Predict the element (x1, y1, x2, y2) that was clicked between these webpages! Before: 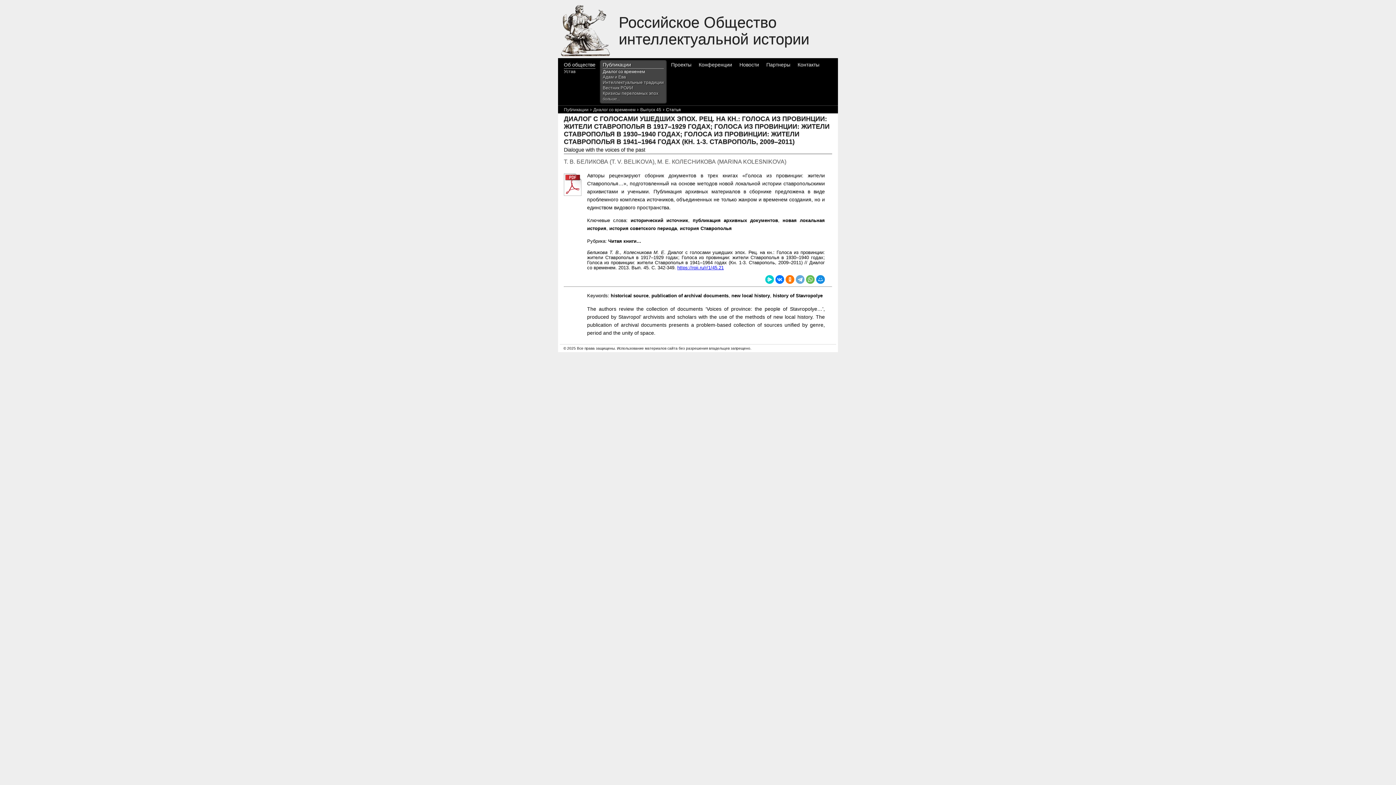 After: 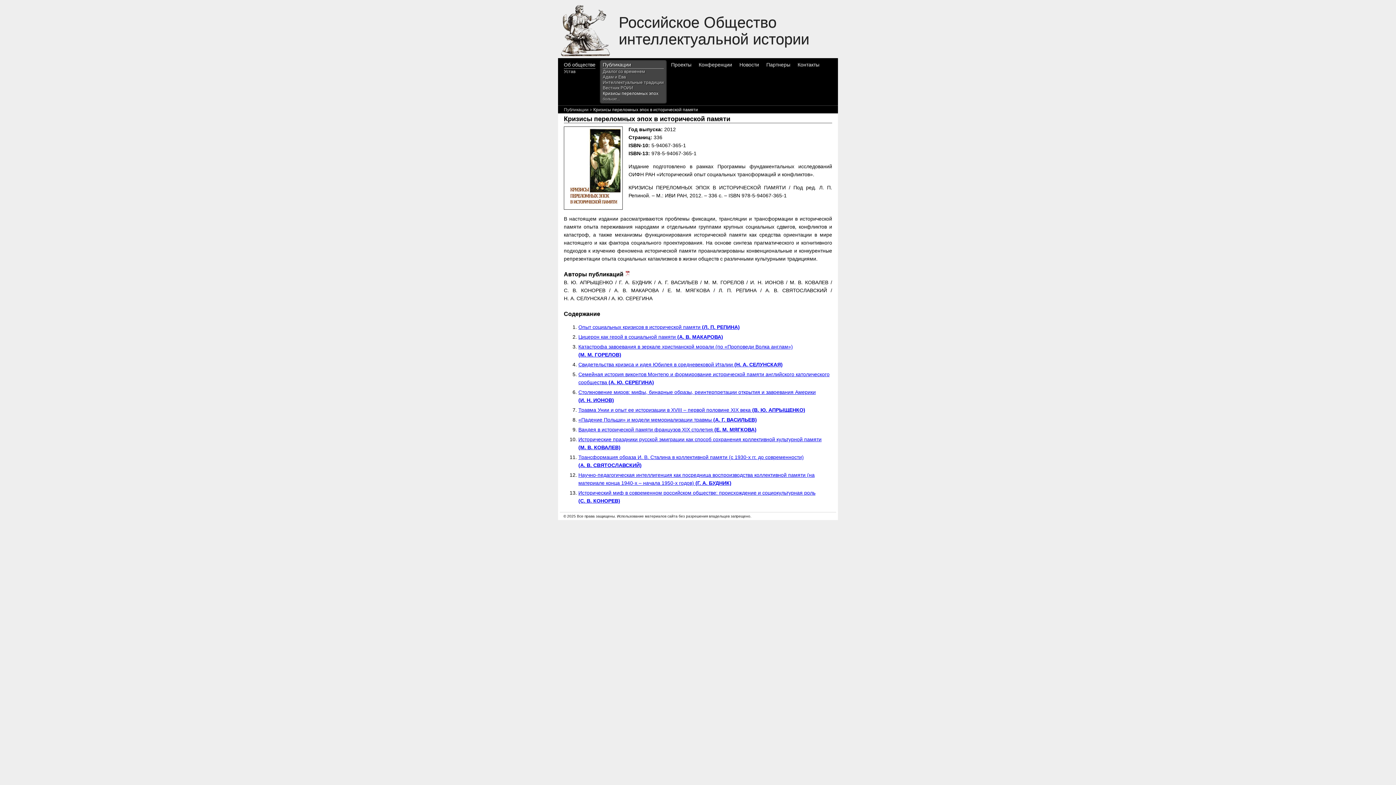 Action: label: Кризисы переломных эпох bbox: (602, 90, 658, 96)